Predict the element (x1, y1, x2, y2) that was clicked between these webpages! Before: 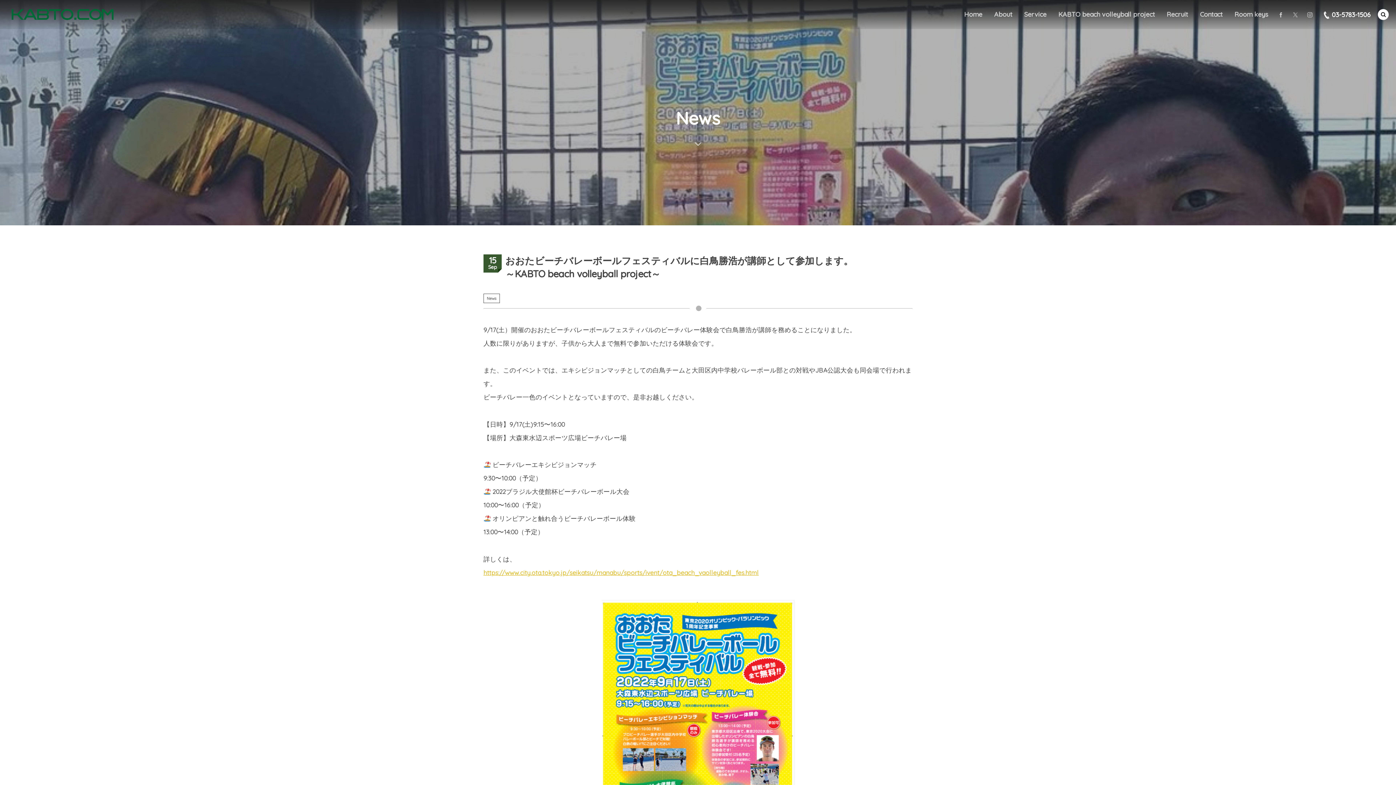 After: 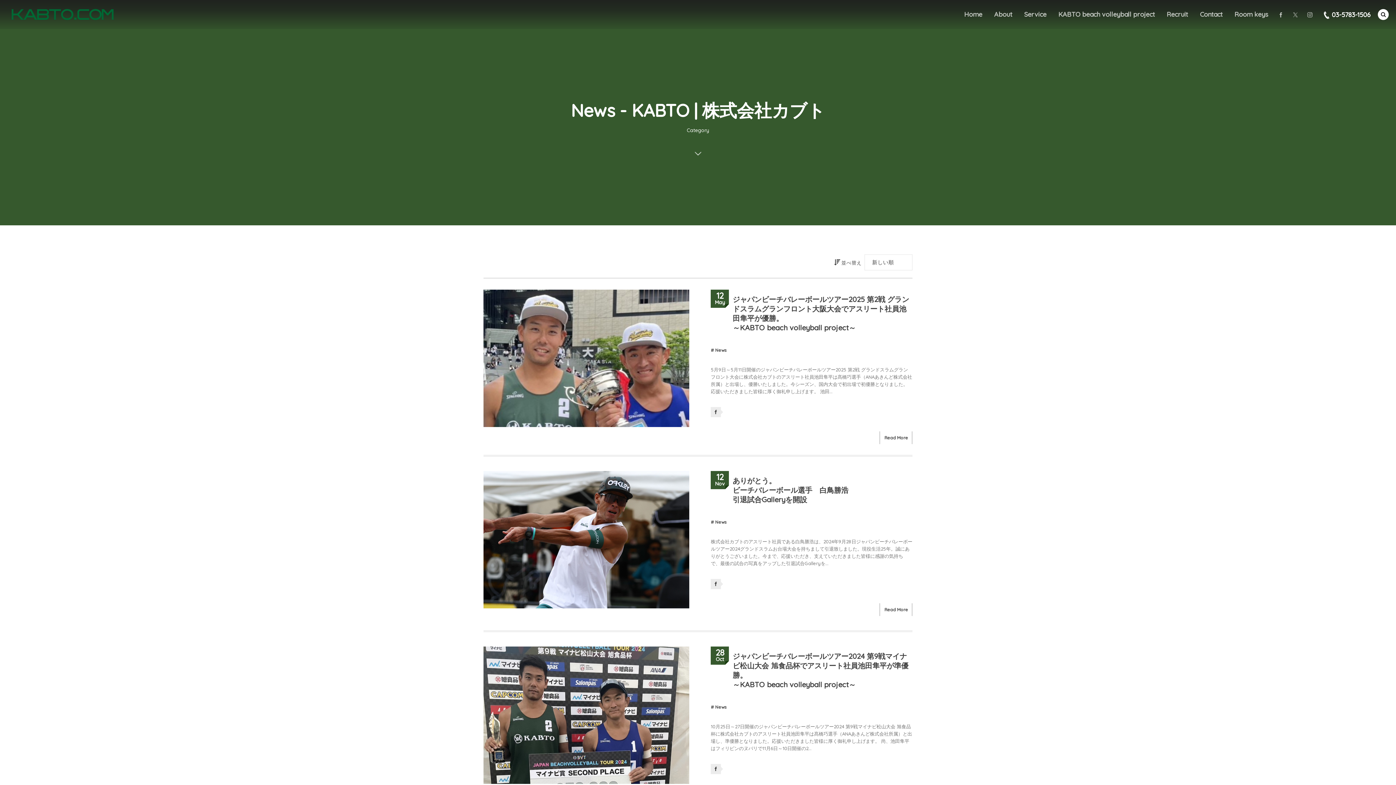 Action: bbox: (483, 293, 499, 303) label: News